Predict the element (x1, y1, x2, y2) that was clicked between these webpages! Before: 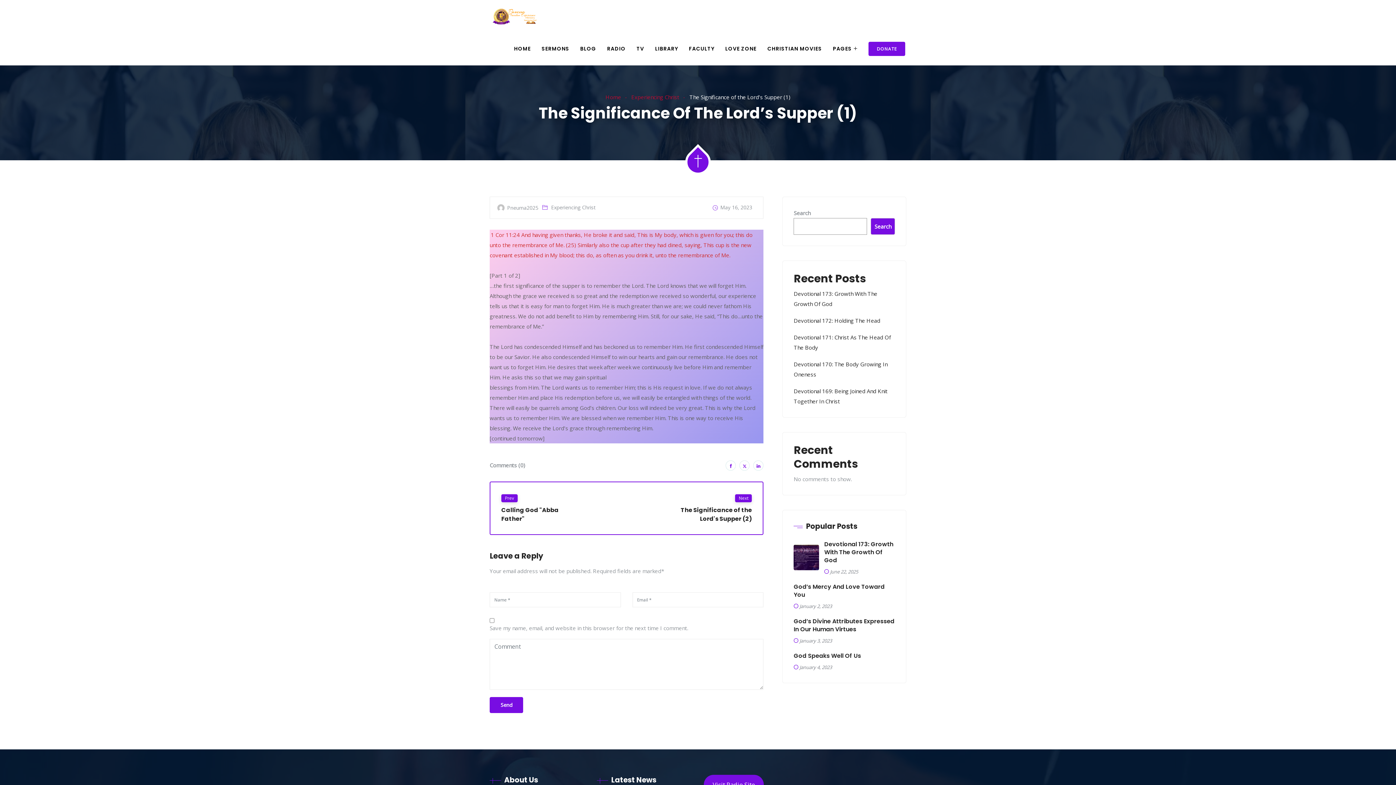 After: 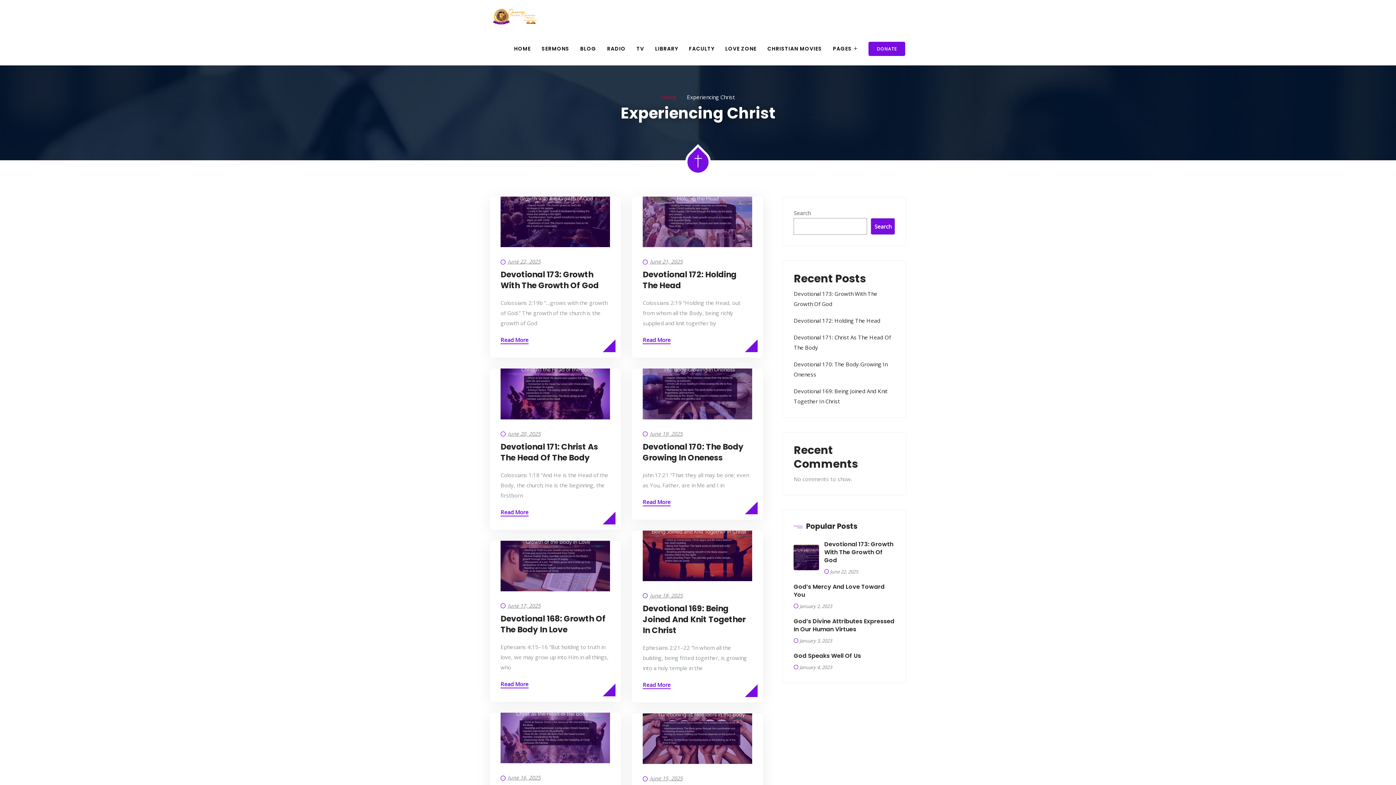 Action: label: Experiencing Christ bbox: (549, 202, 597, 212)